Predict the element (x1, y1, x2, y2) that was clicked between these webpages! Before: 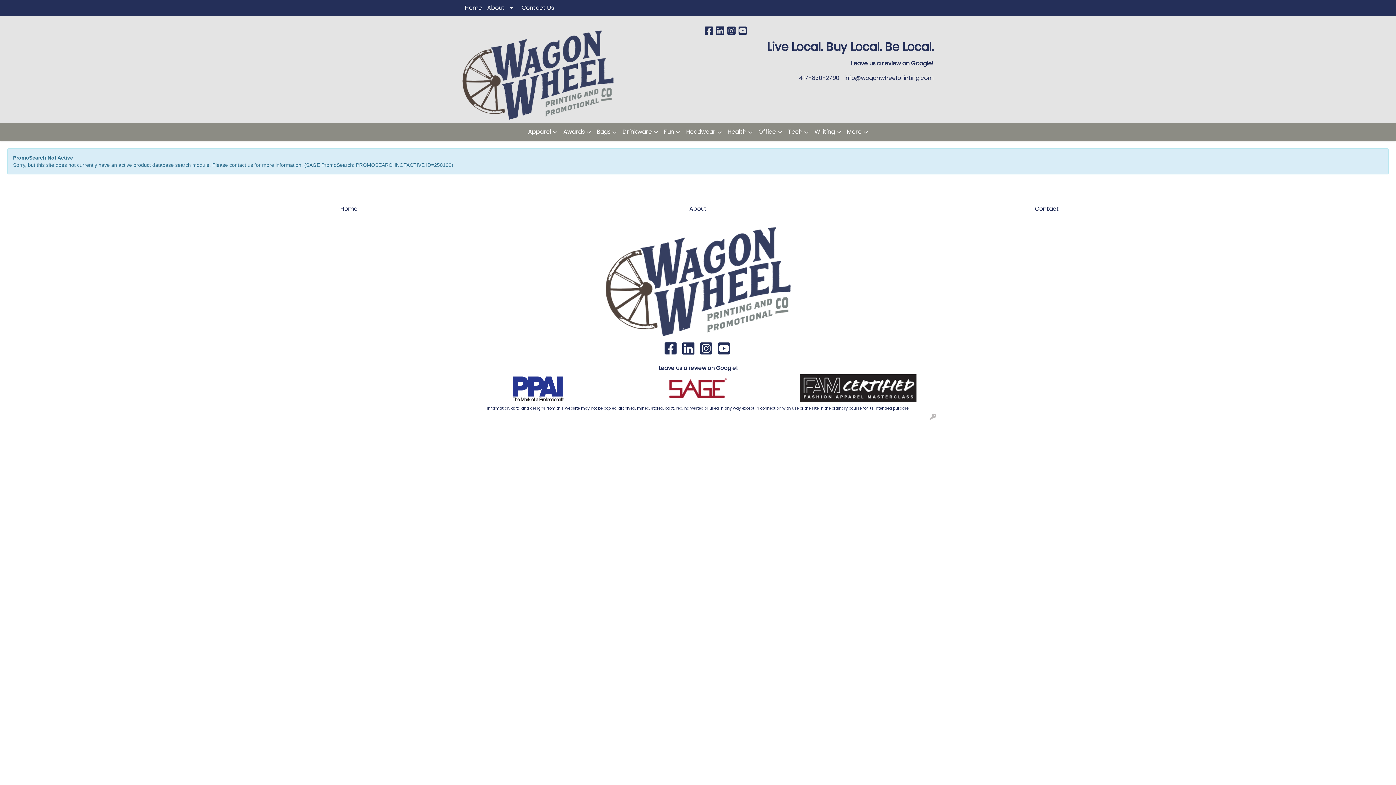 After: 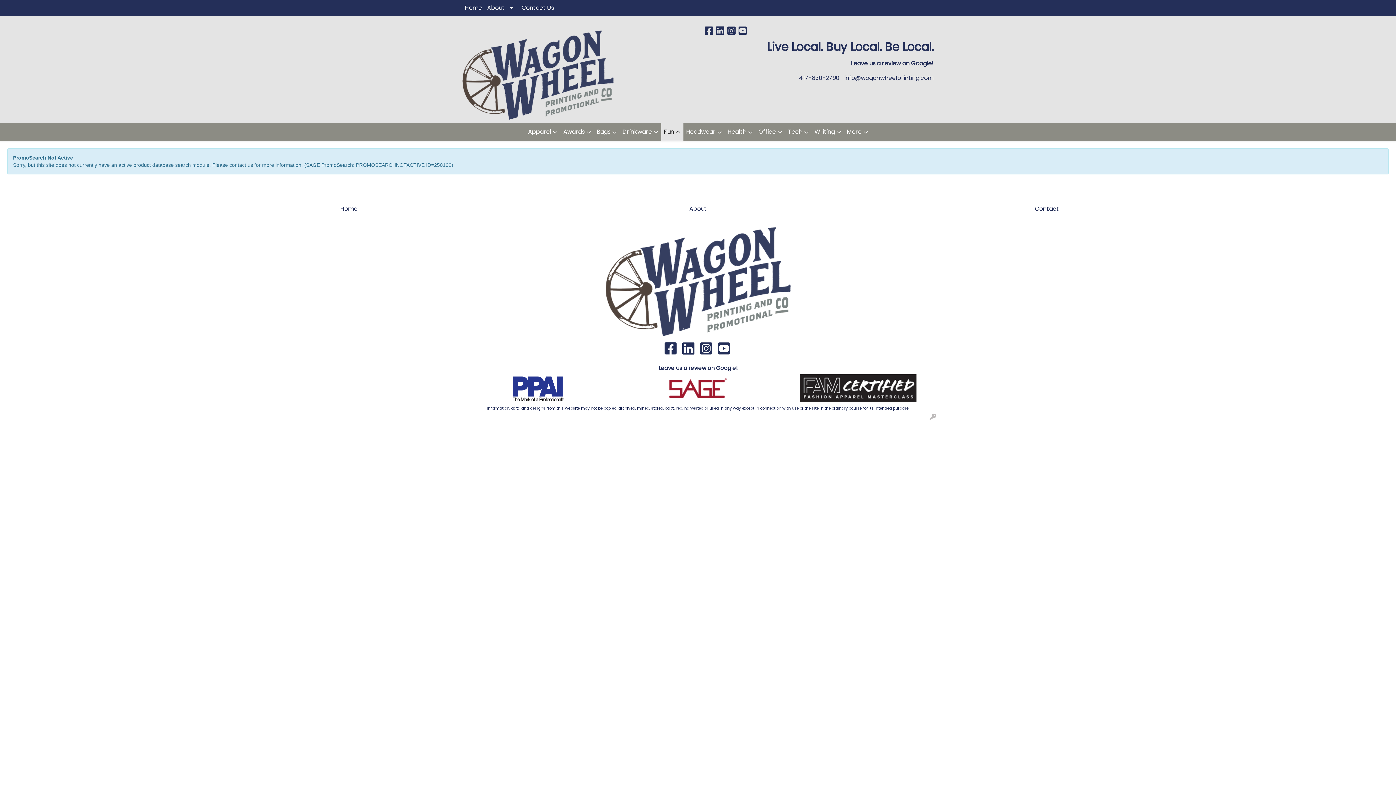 Action: label: Fun bbox: (661, 123, 683, 141)